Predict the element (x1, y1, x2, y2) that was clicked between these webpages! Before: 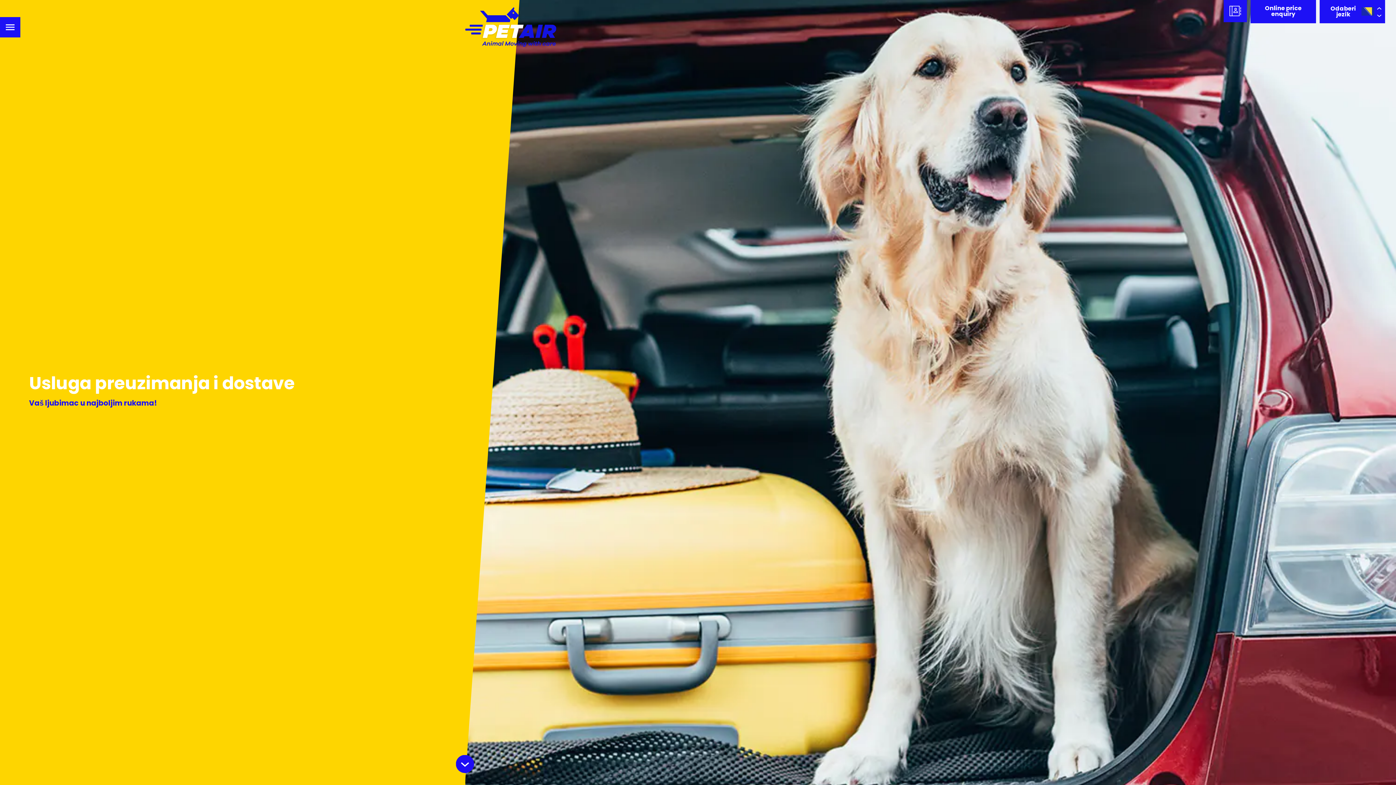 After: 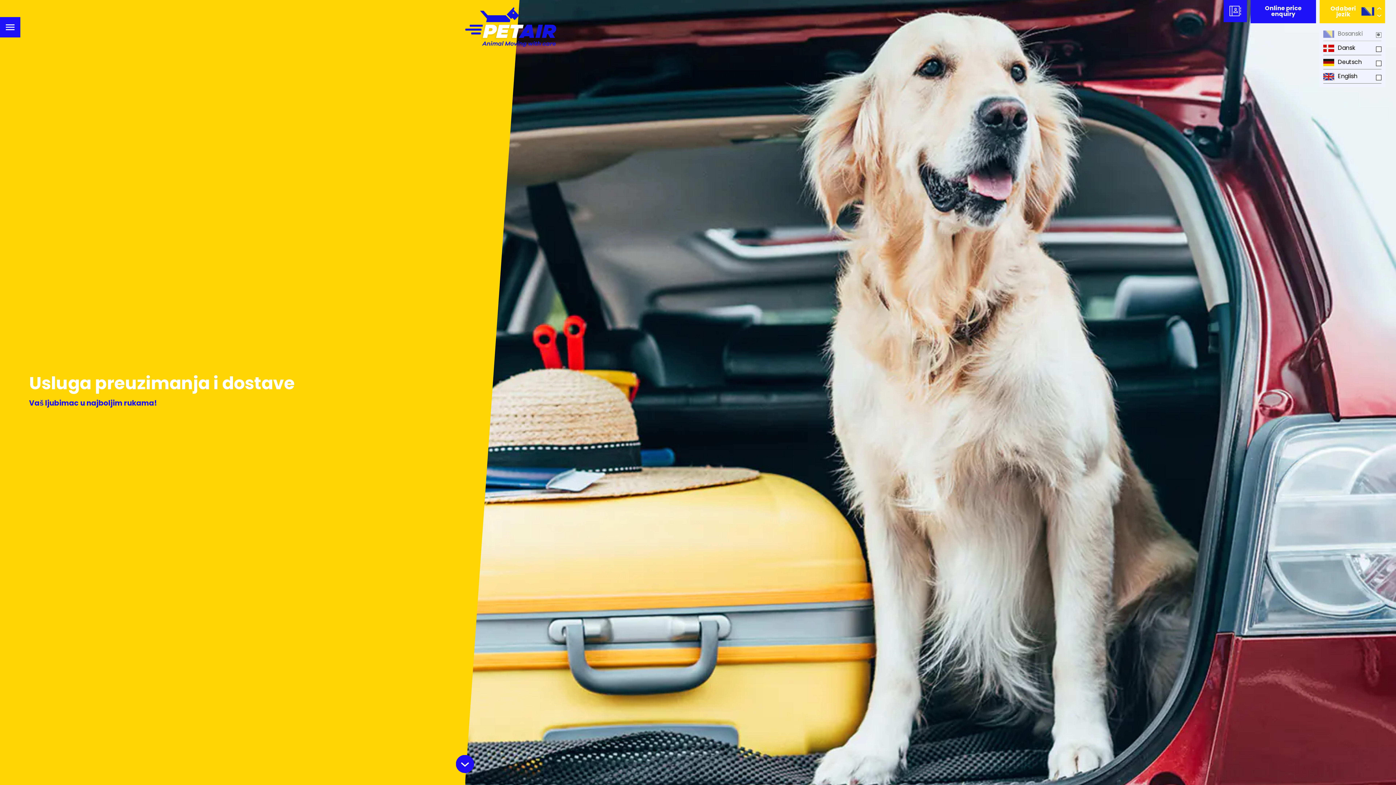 Action: bbox: (1320, 0, 1385, 23) label: Odaberi jezik